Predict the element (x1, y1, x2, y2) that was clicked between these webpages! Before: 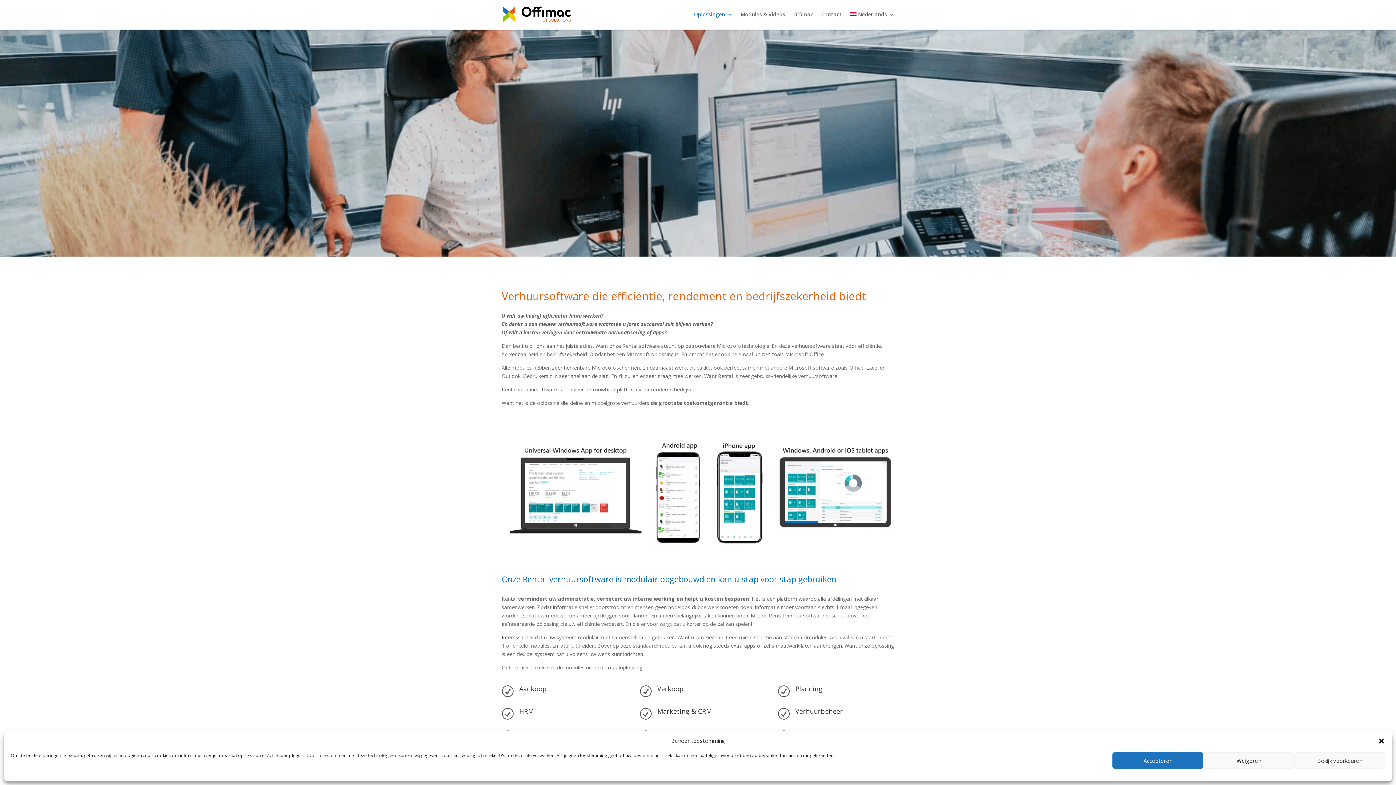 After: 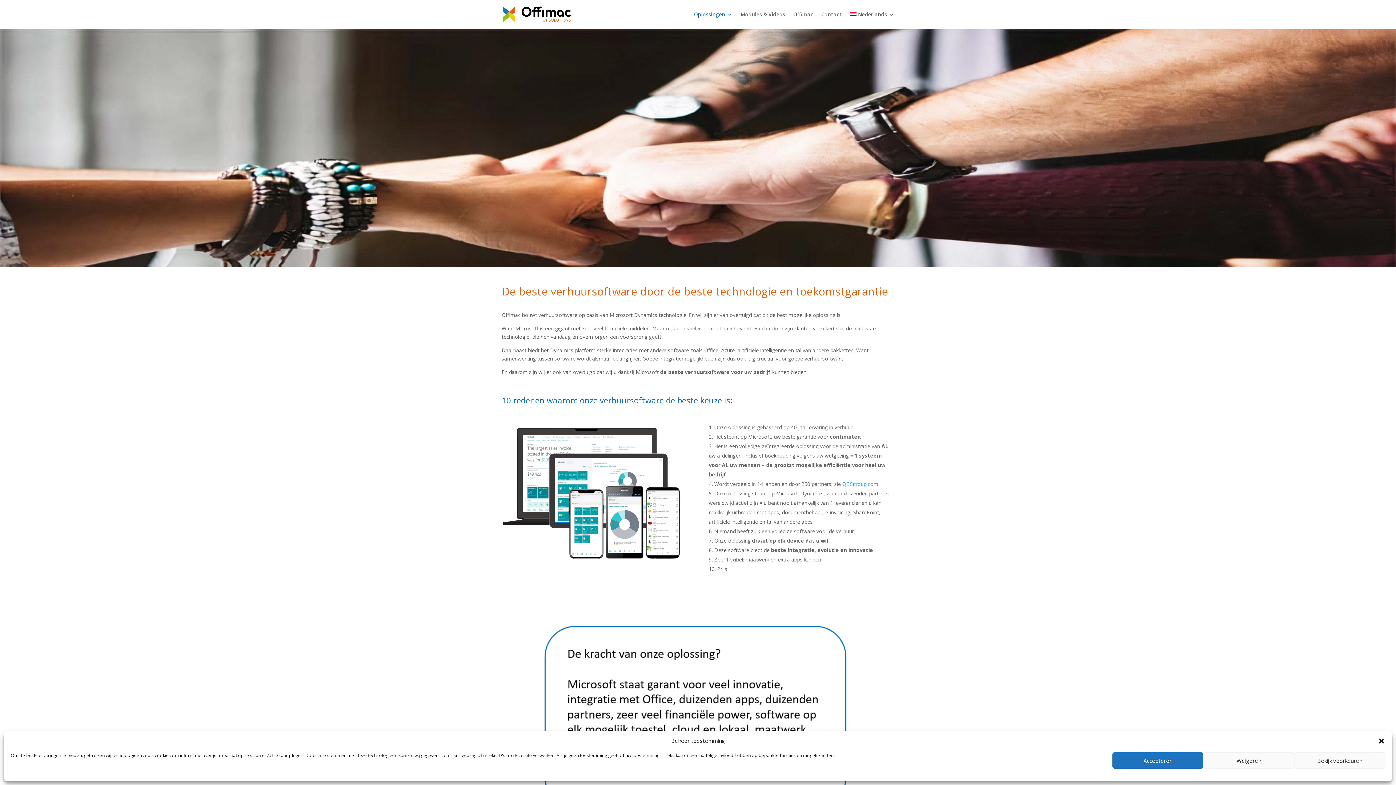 Action: bbox: (694, 12, 732, 29) label: Oplossingen